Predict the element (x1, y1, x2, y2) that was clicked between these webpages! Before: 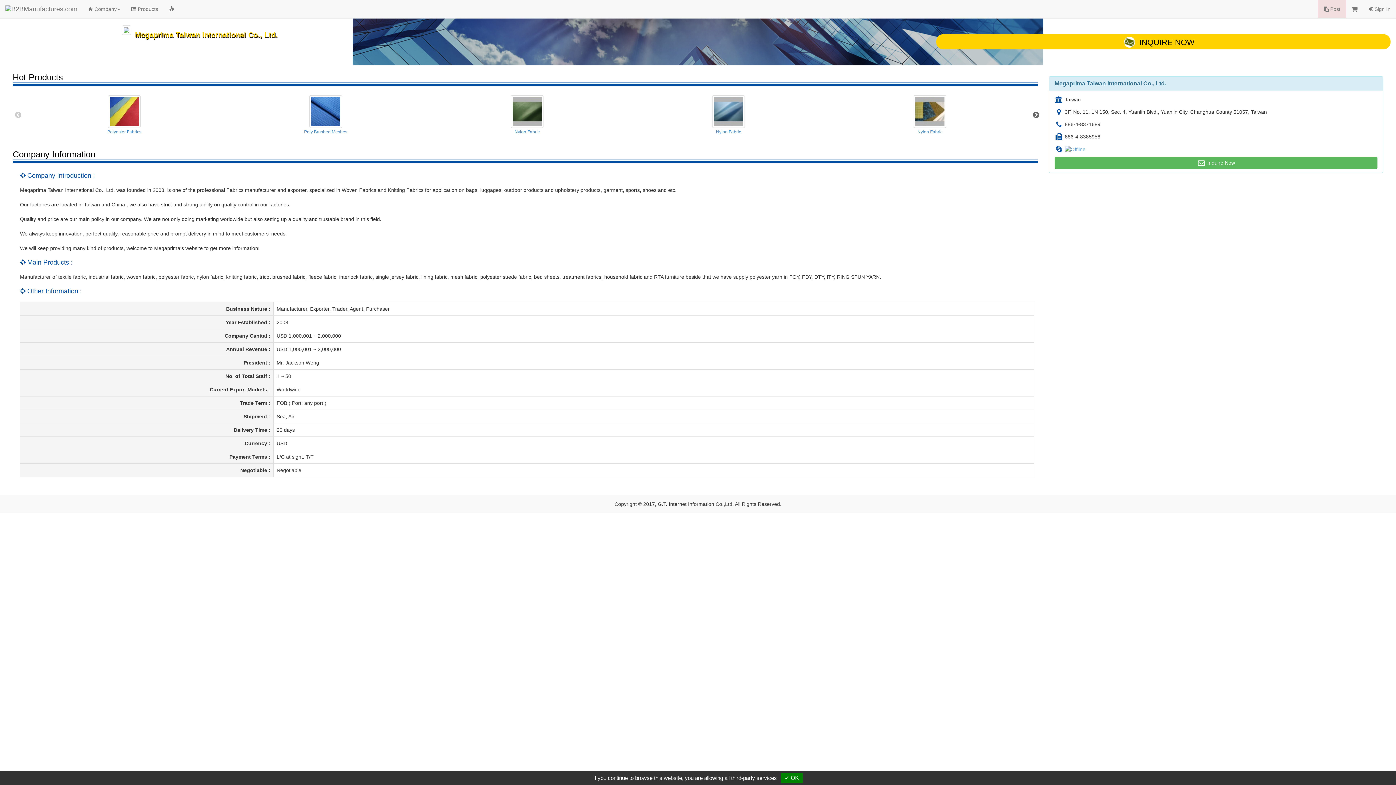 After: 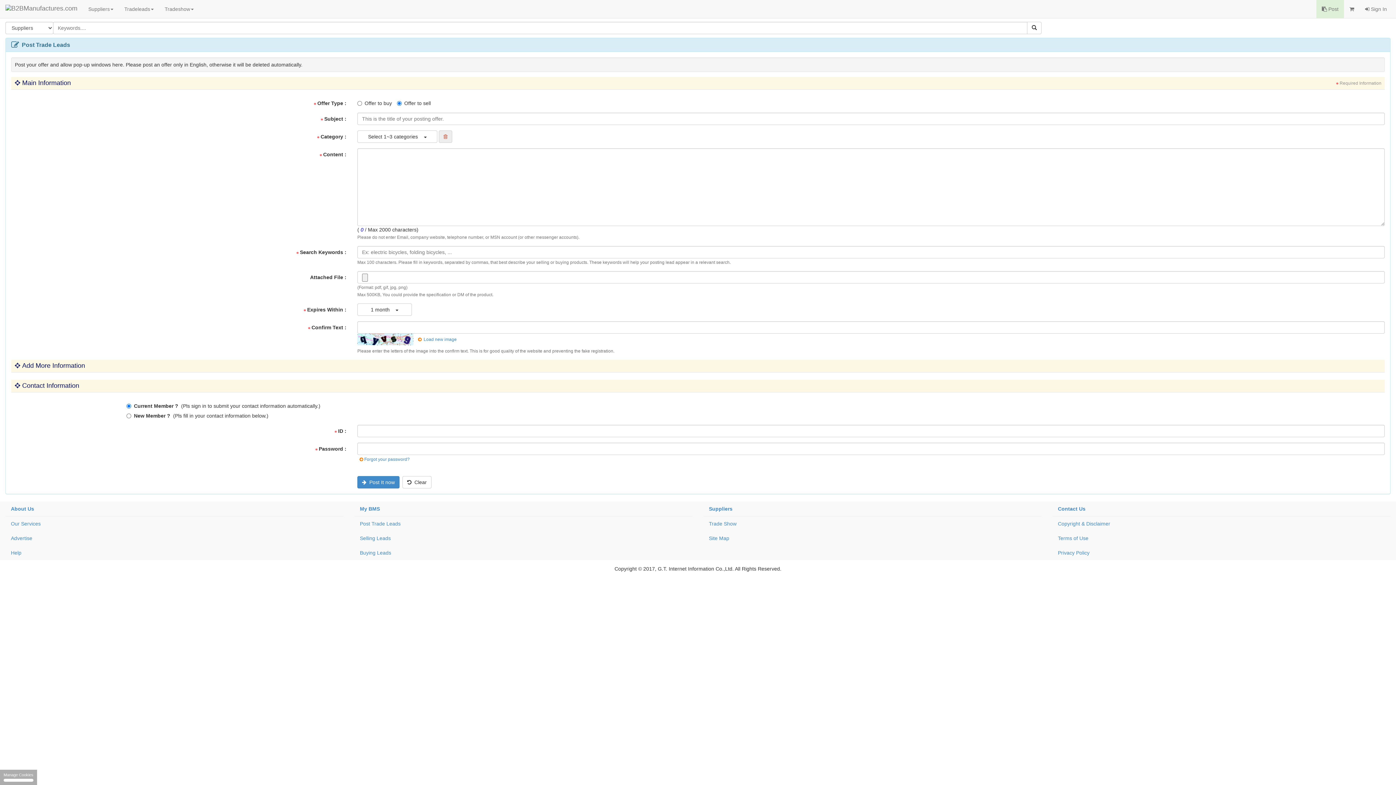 Action: label:  Post bbox: (1318, 0, 1346, 18)